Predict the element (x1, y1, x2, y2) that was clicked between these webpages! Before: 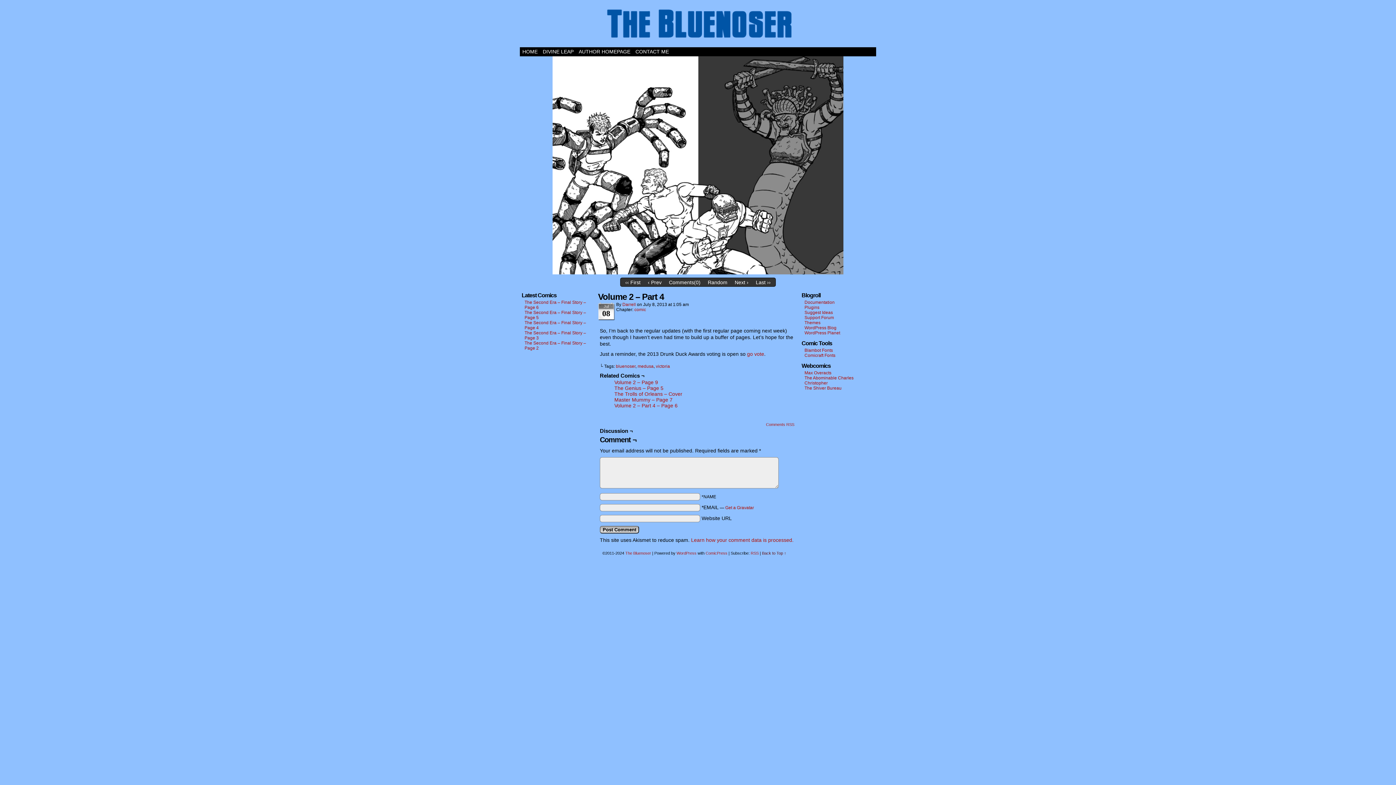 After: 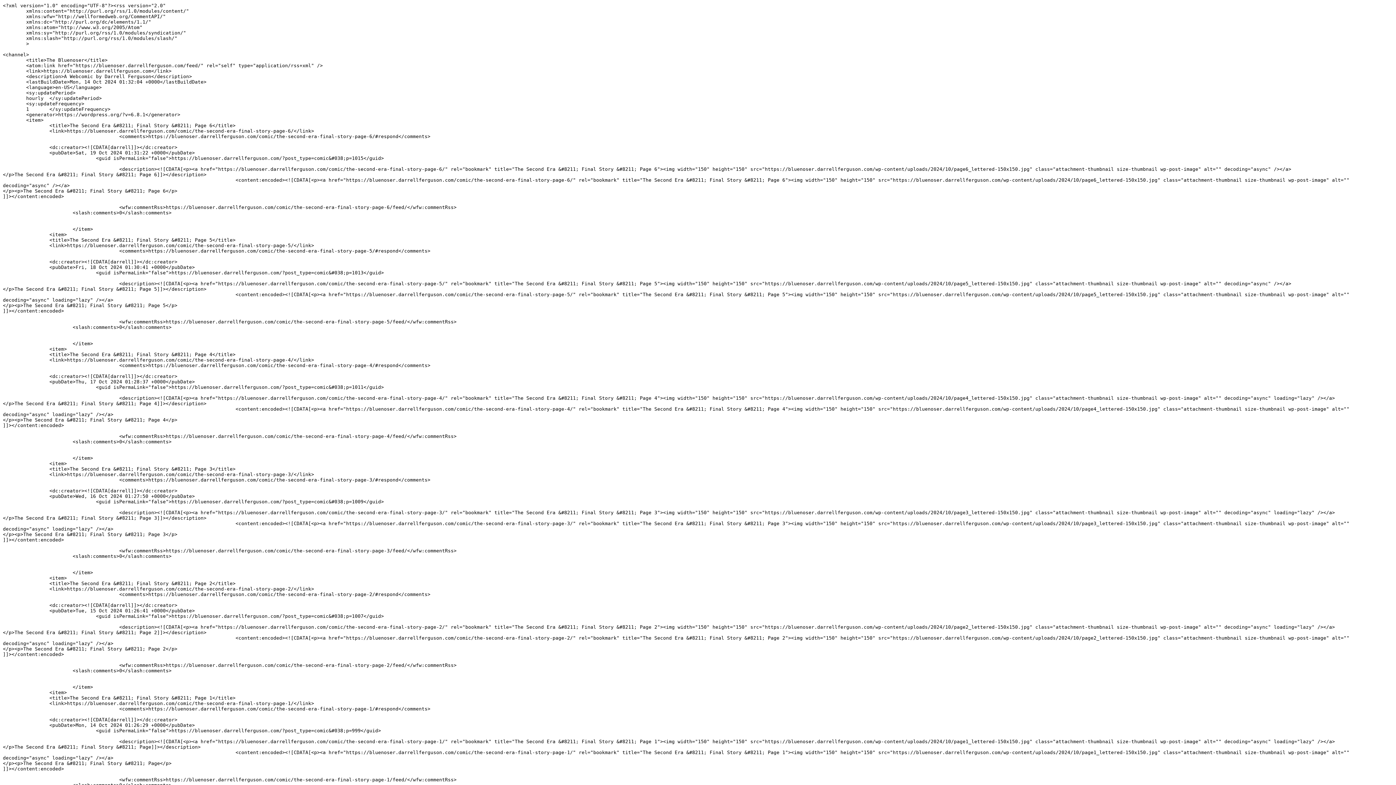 Action: label: RSS bbox: (750, 551, 758, 555)